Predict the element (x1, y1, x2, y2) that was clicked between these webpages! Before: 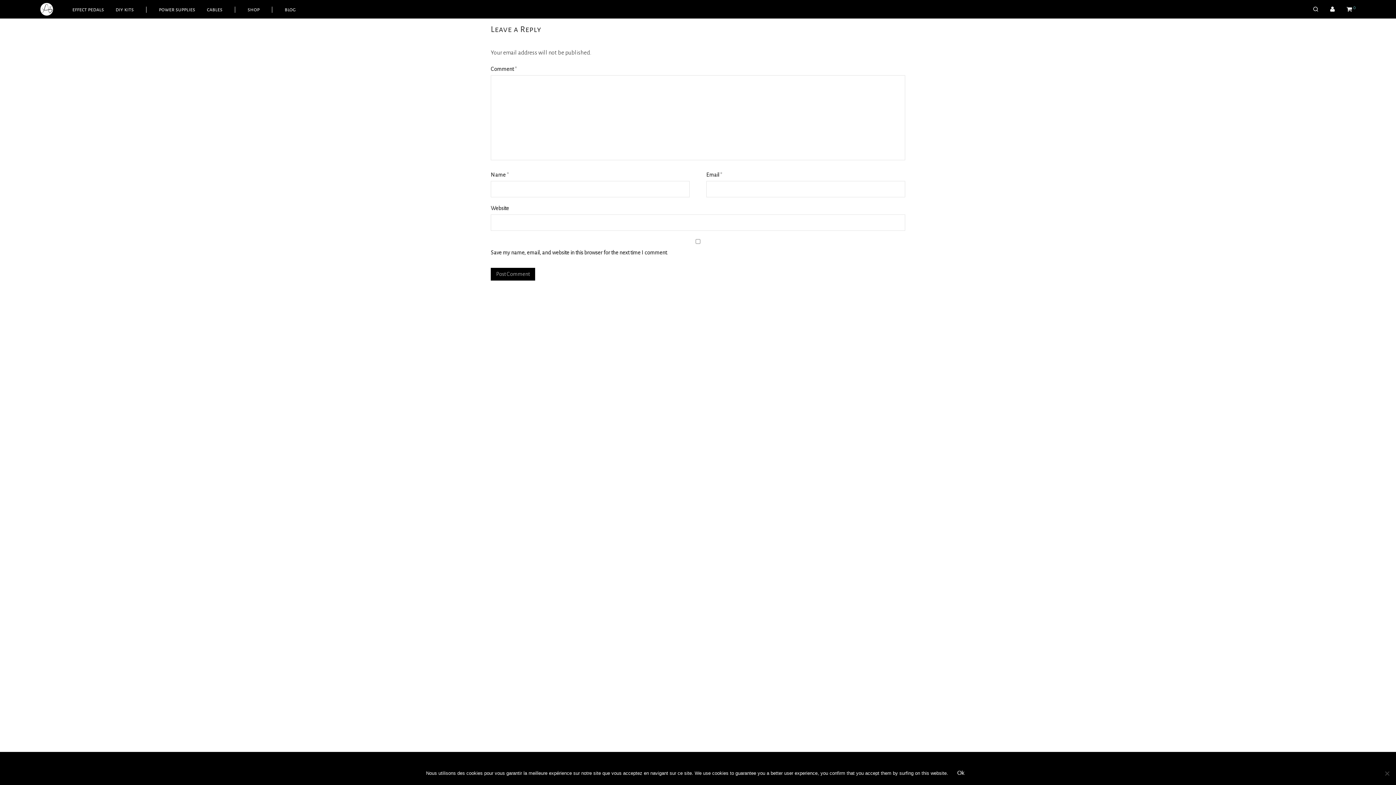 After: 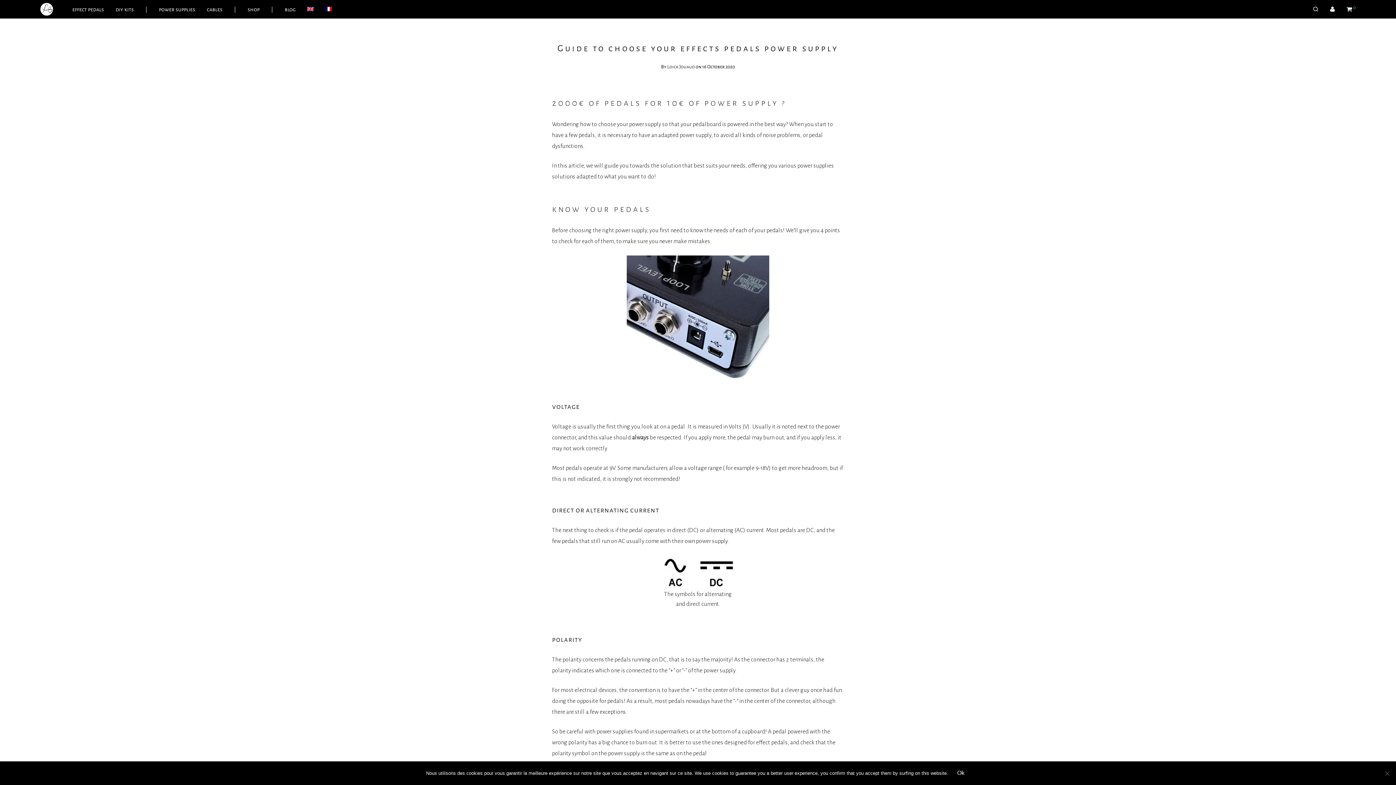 Action: label: power supplies bbox: (153, 0, 201, 18)